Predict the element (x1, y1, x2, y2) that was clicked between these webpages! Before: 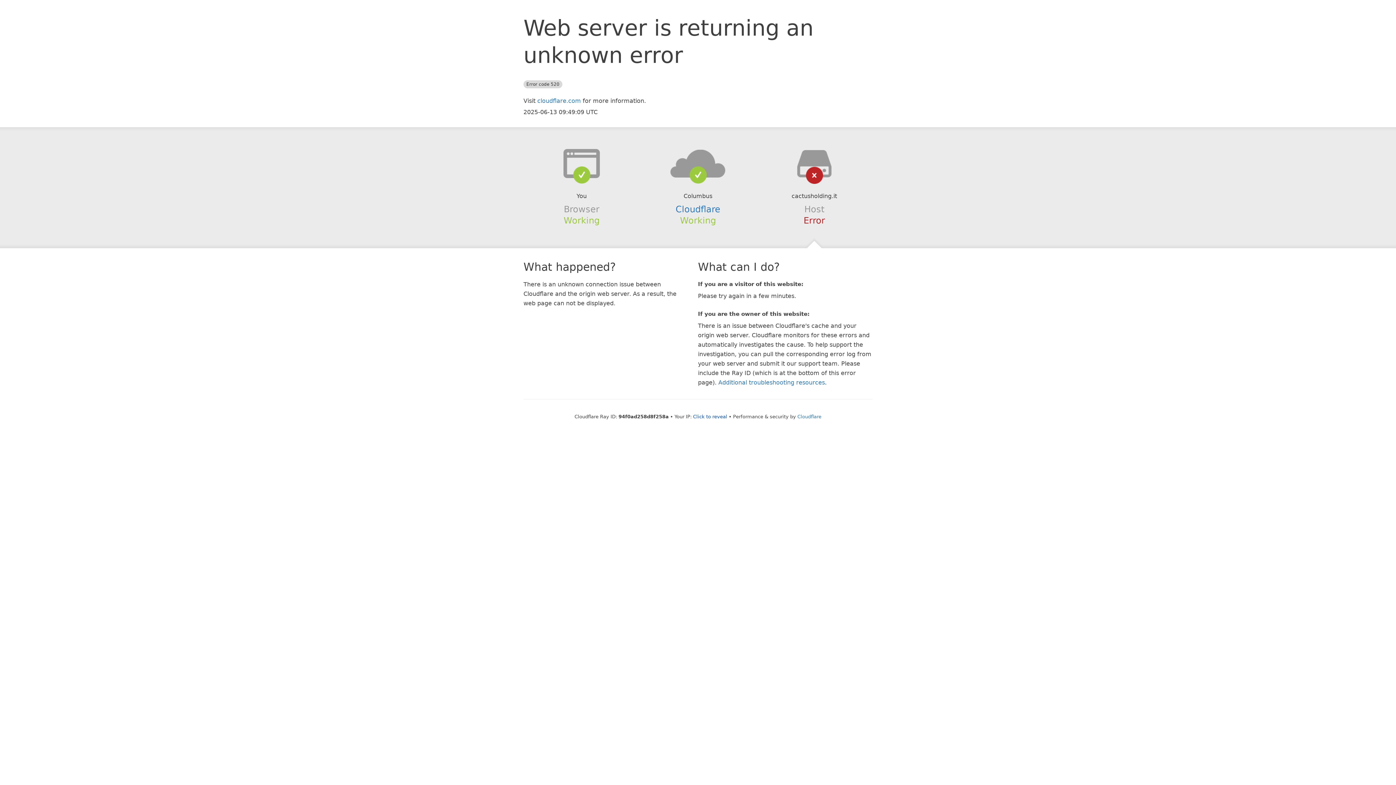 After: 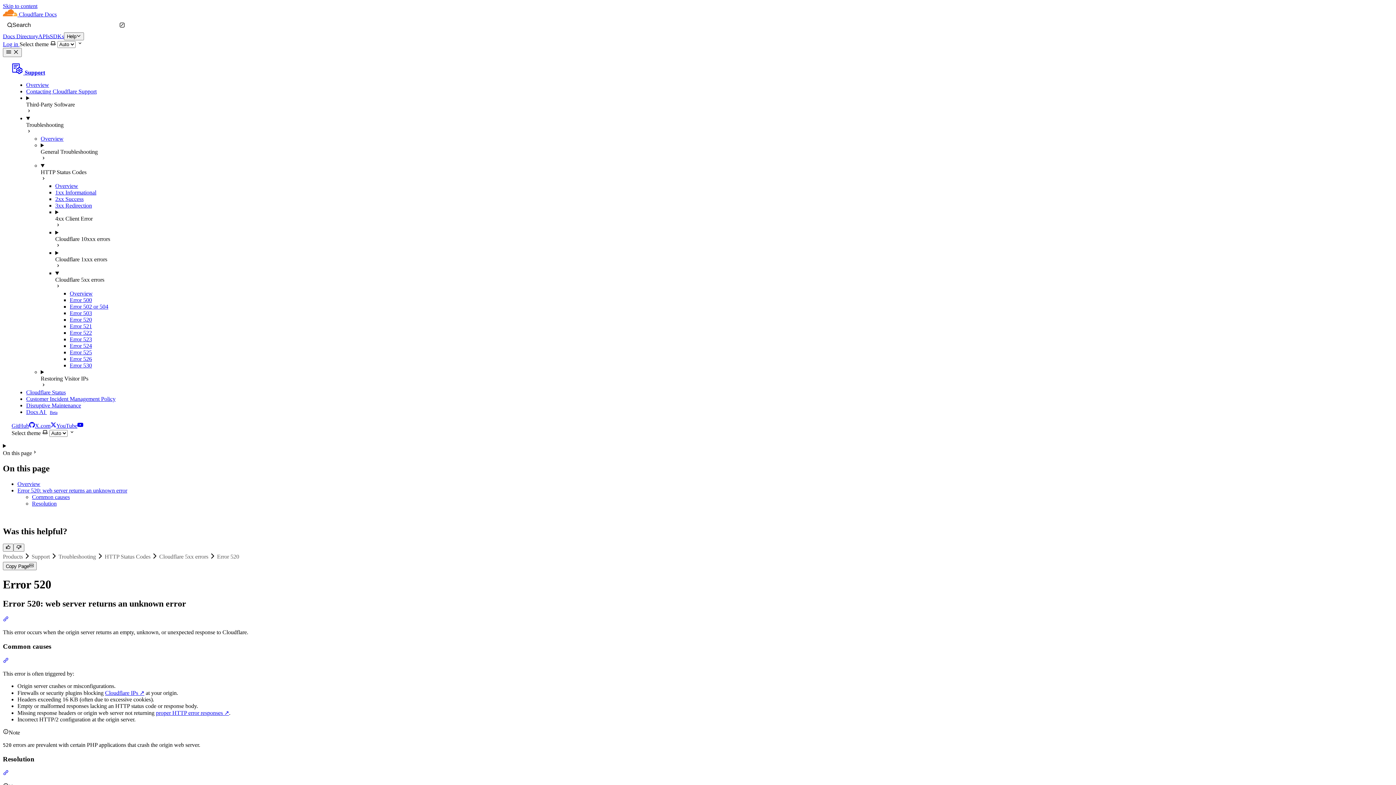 Action: bbox: (718, 379, 825, 386) label: Additional troubleshooting resources